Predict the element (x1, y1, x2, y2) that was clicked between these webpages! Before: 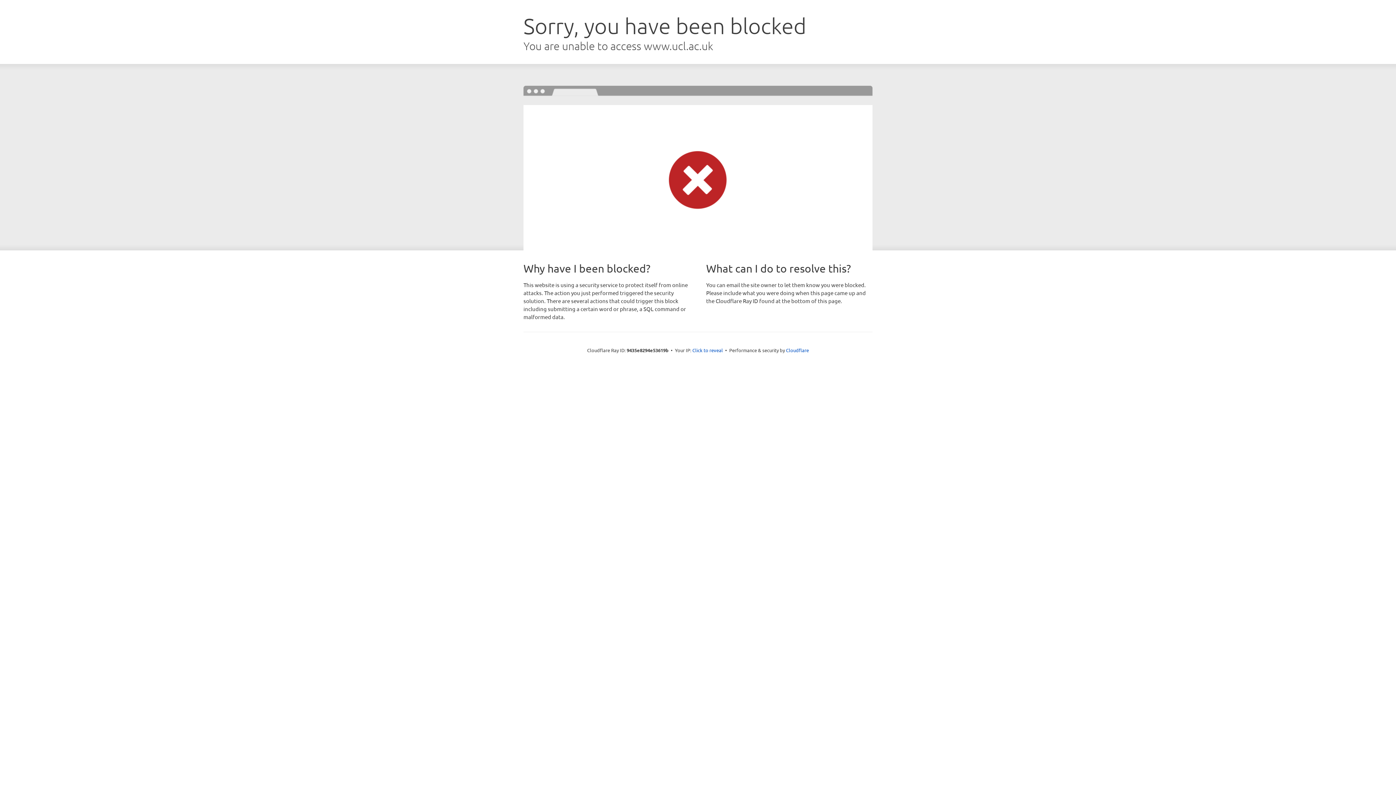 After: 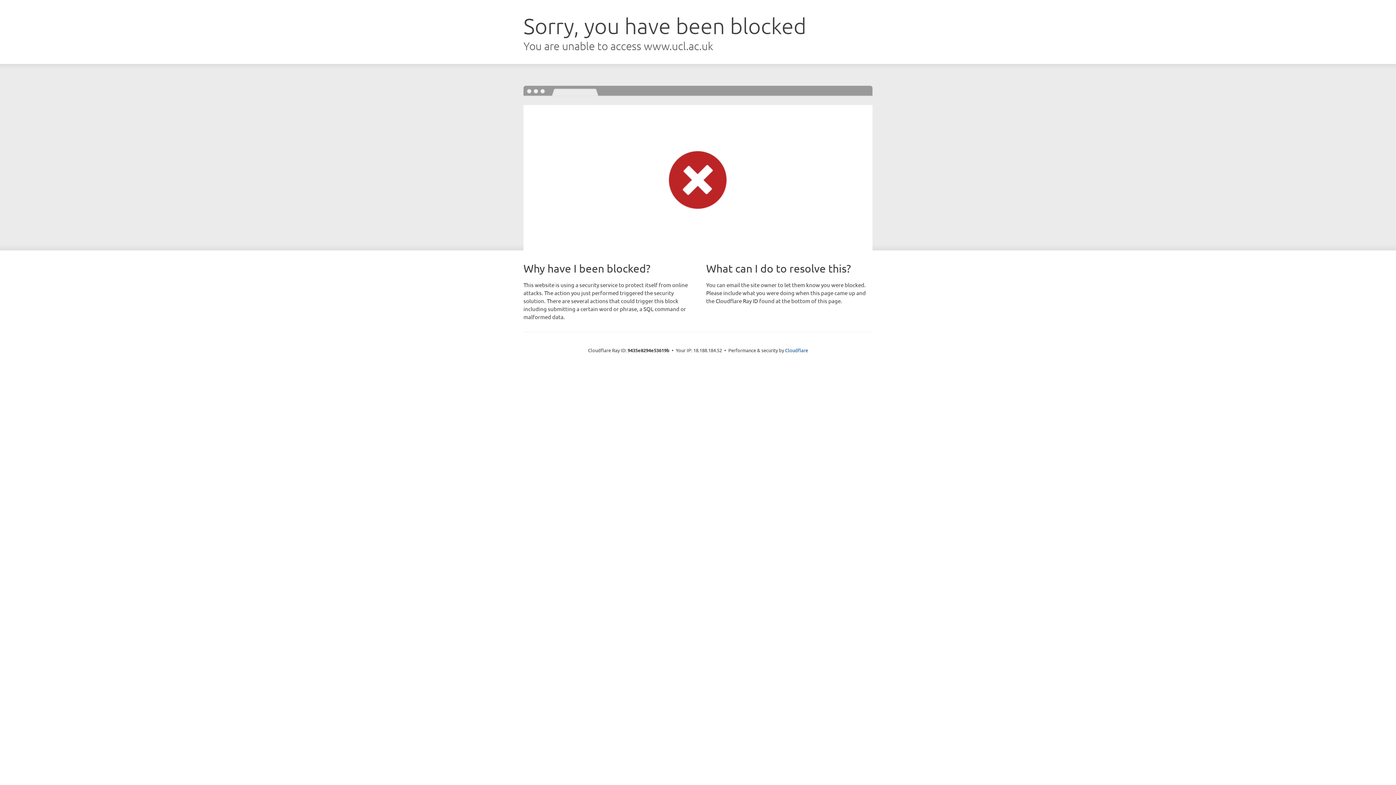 Action: bbox: (692, 346, 723, 353) label: Click to reveal